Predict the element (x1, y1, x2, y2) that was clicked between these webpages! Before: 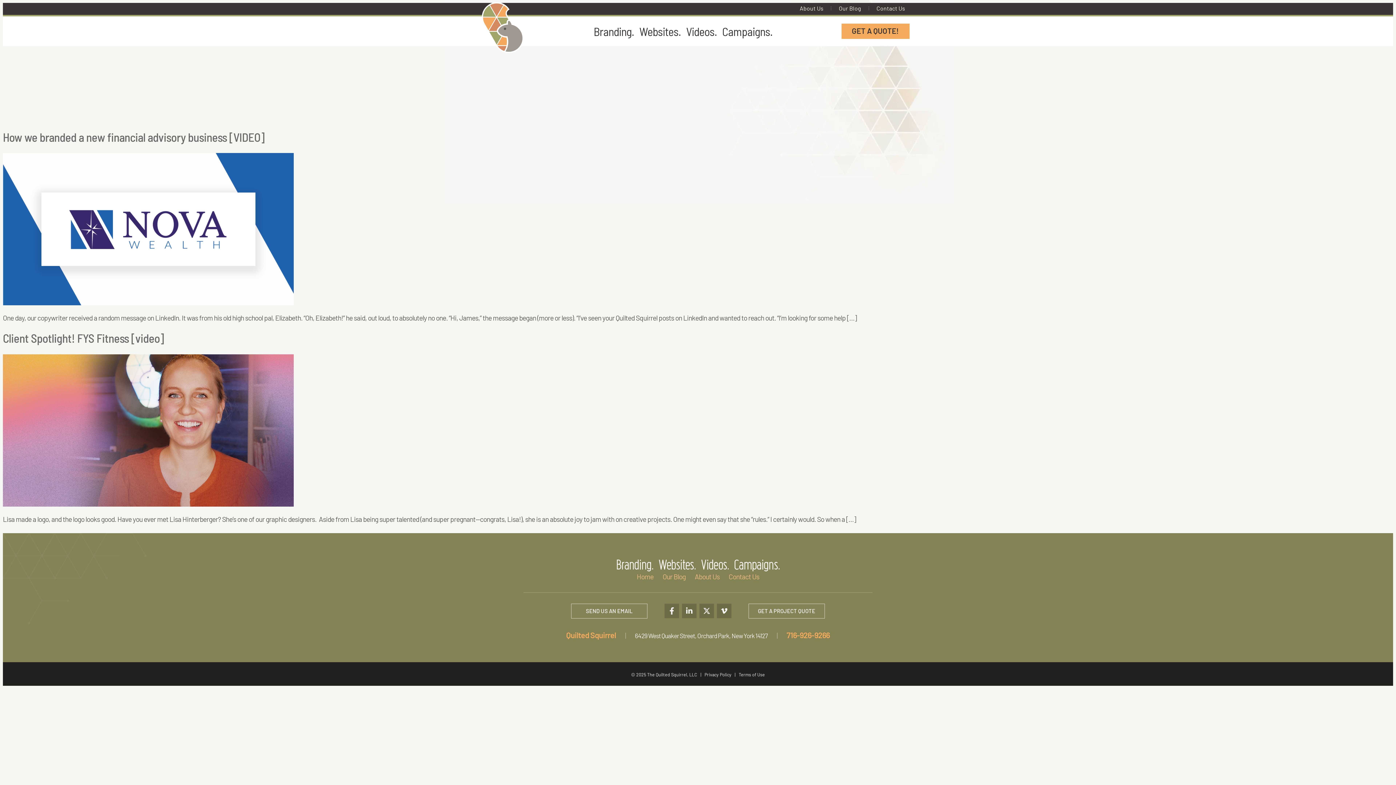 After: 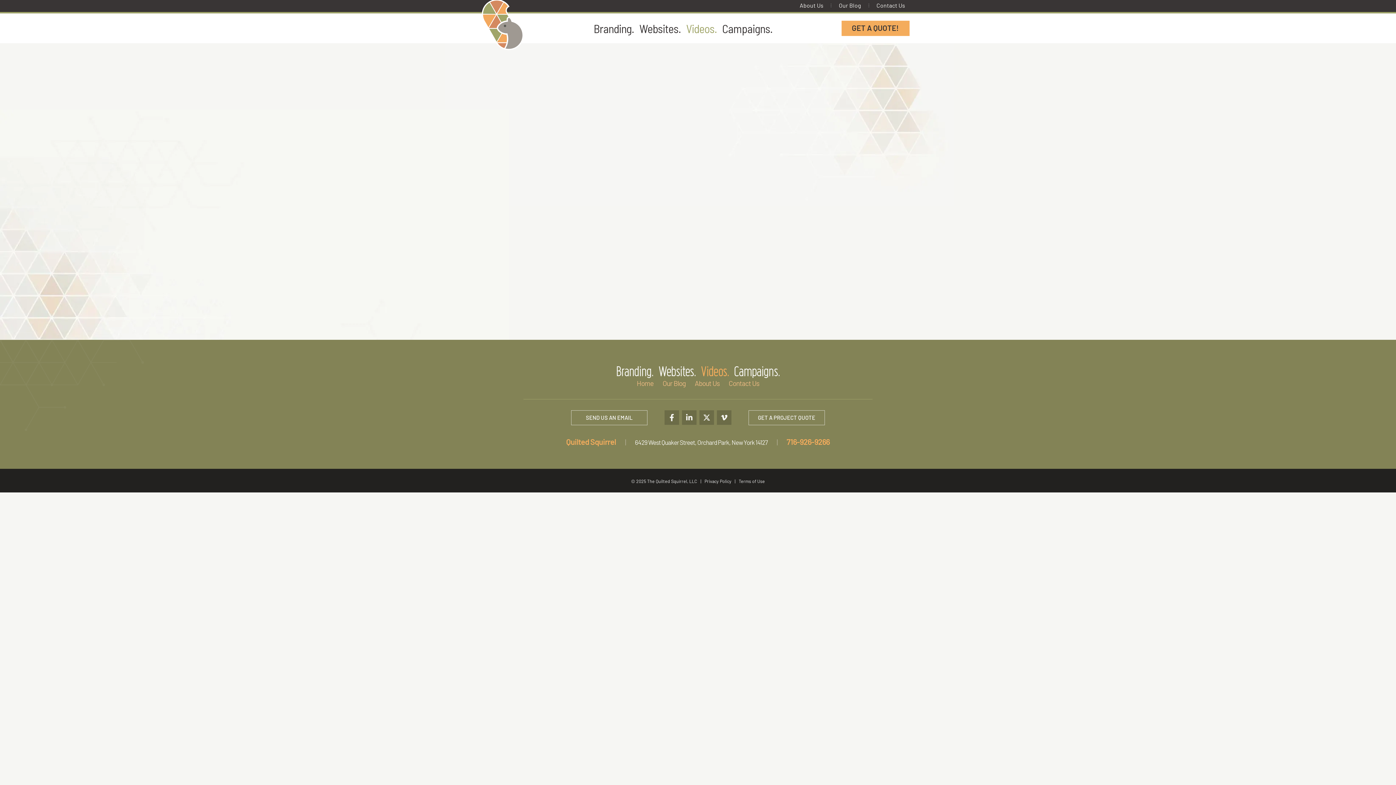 Action: bbox: (686, 24, 716, 38) label: Videos.